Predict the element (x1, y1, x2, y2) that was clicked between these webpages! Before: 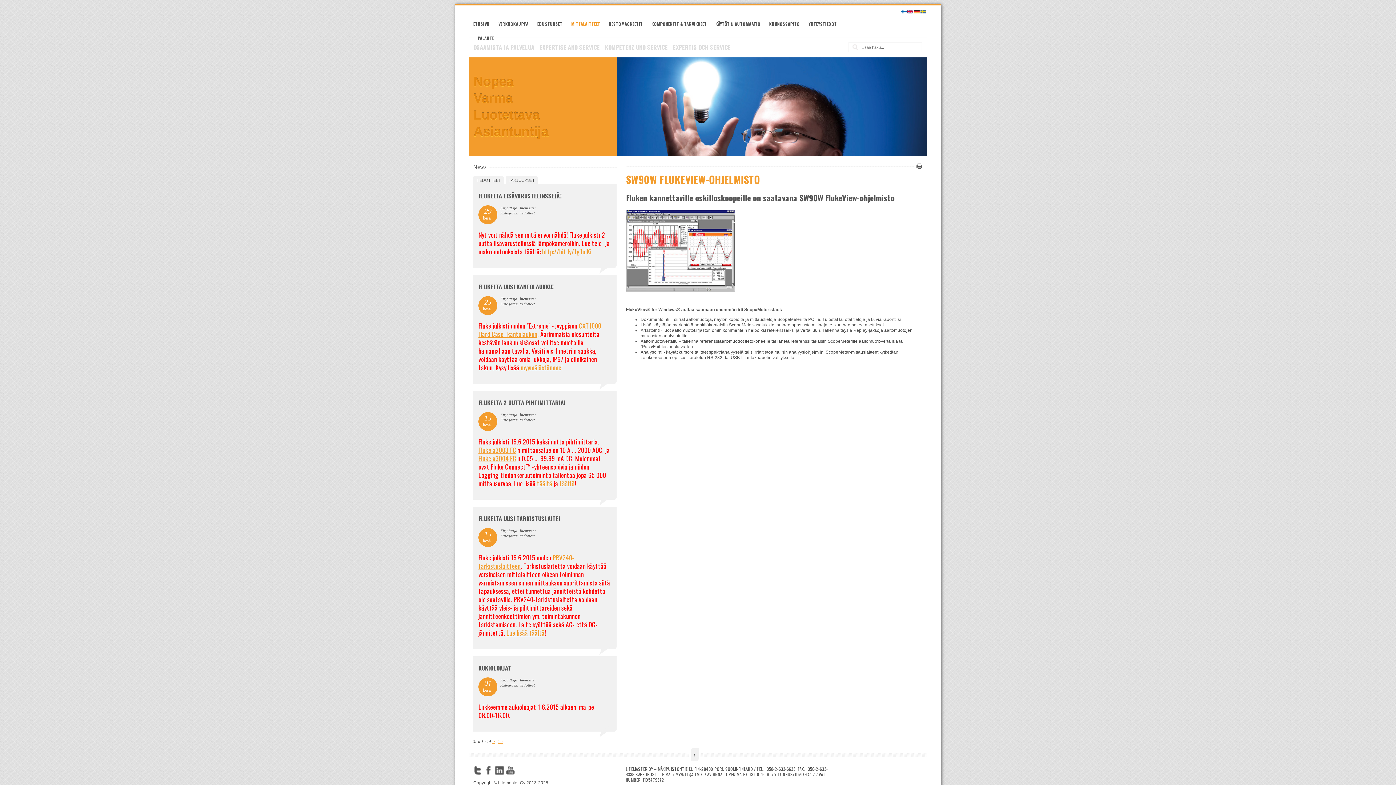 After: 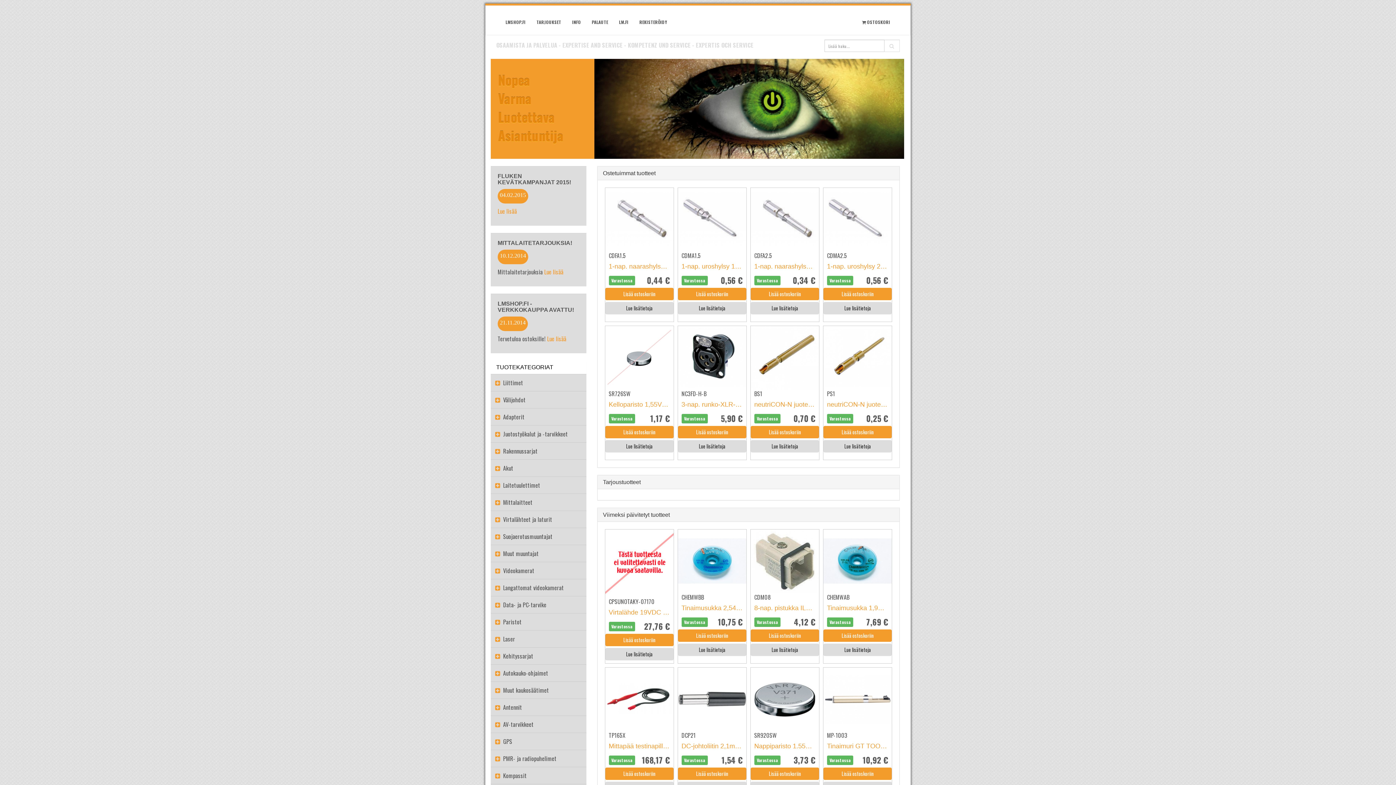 Action: label: VERKKOKAUPPA bbox: (498, 20, 528, 26)